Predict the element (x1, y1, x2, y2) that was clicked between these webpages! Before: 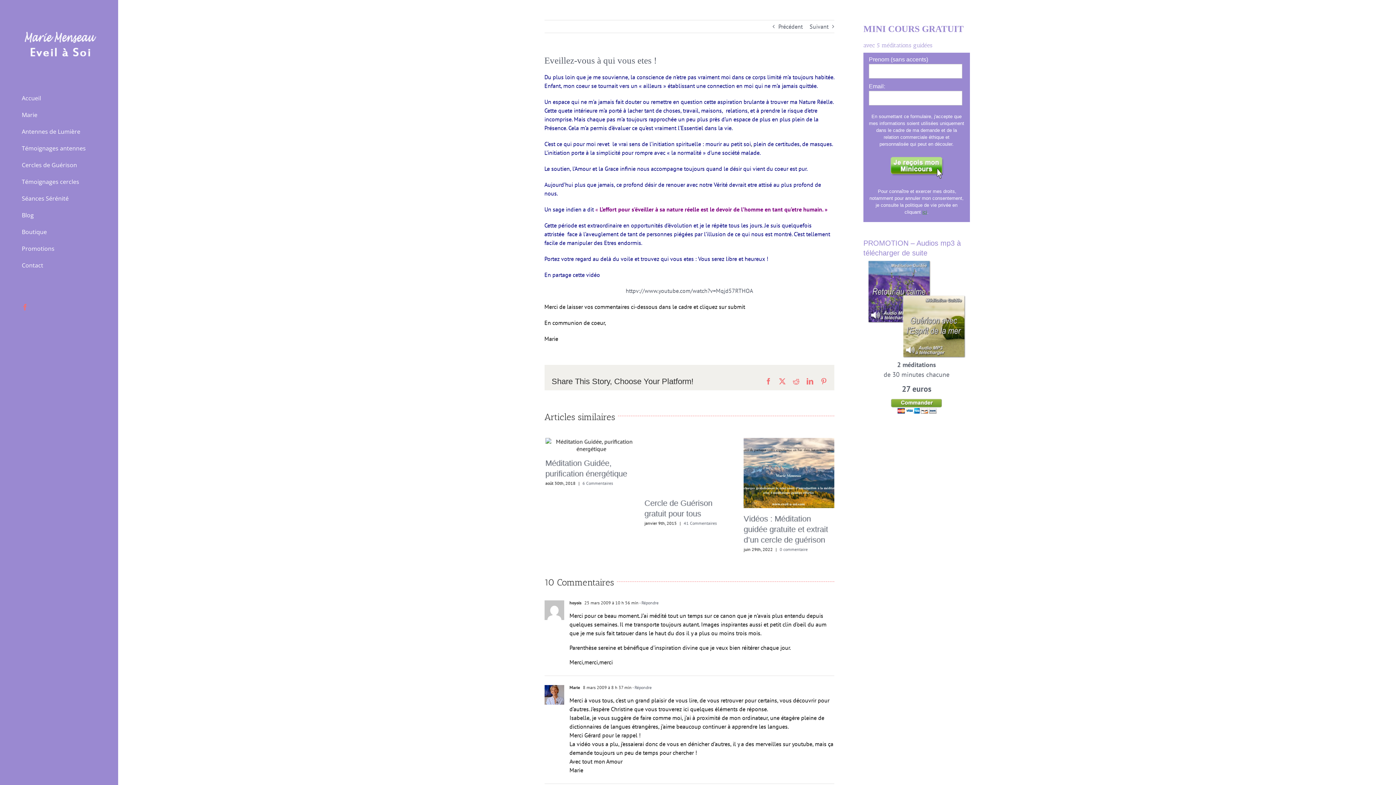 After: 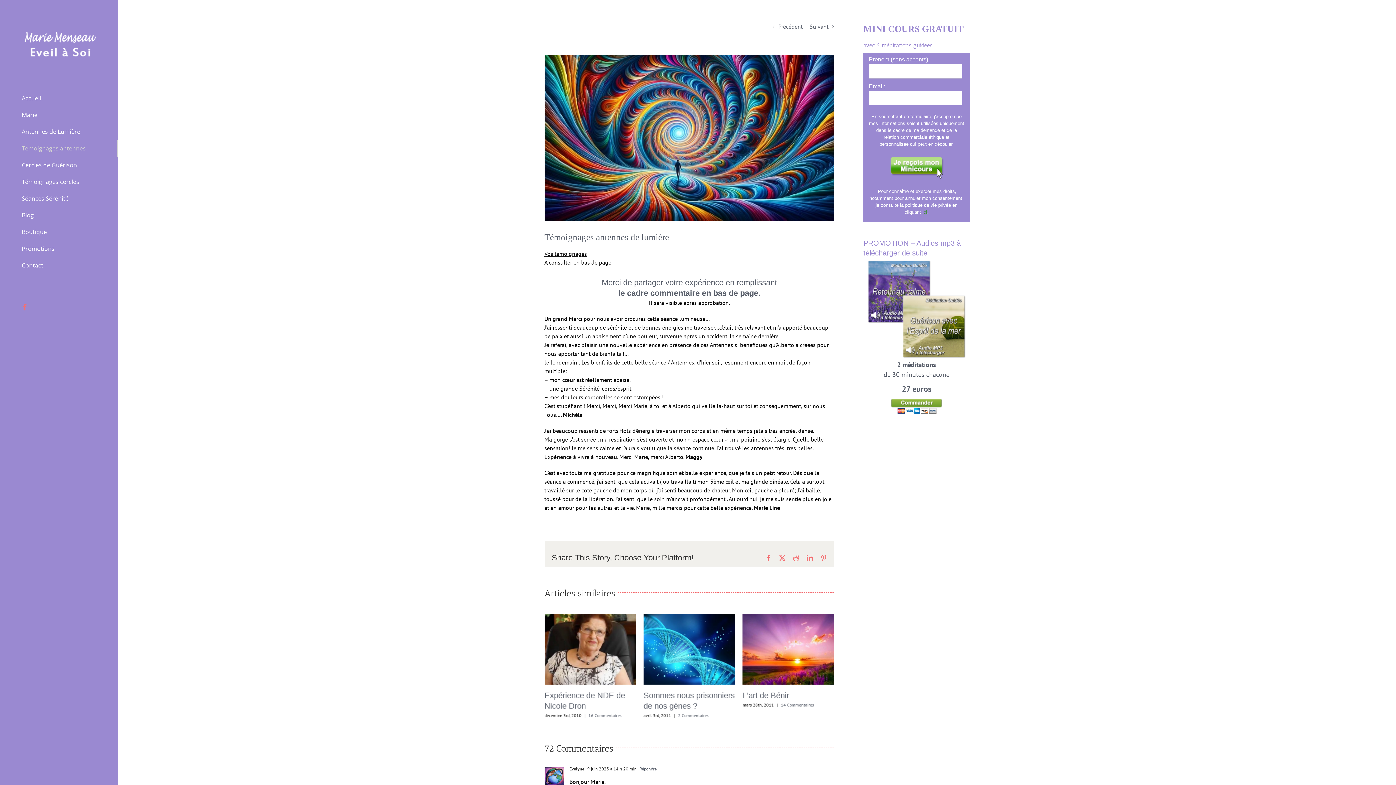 Action: bbox: (0, 140, 118, 156) label: Témoignages antennes